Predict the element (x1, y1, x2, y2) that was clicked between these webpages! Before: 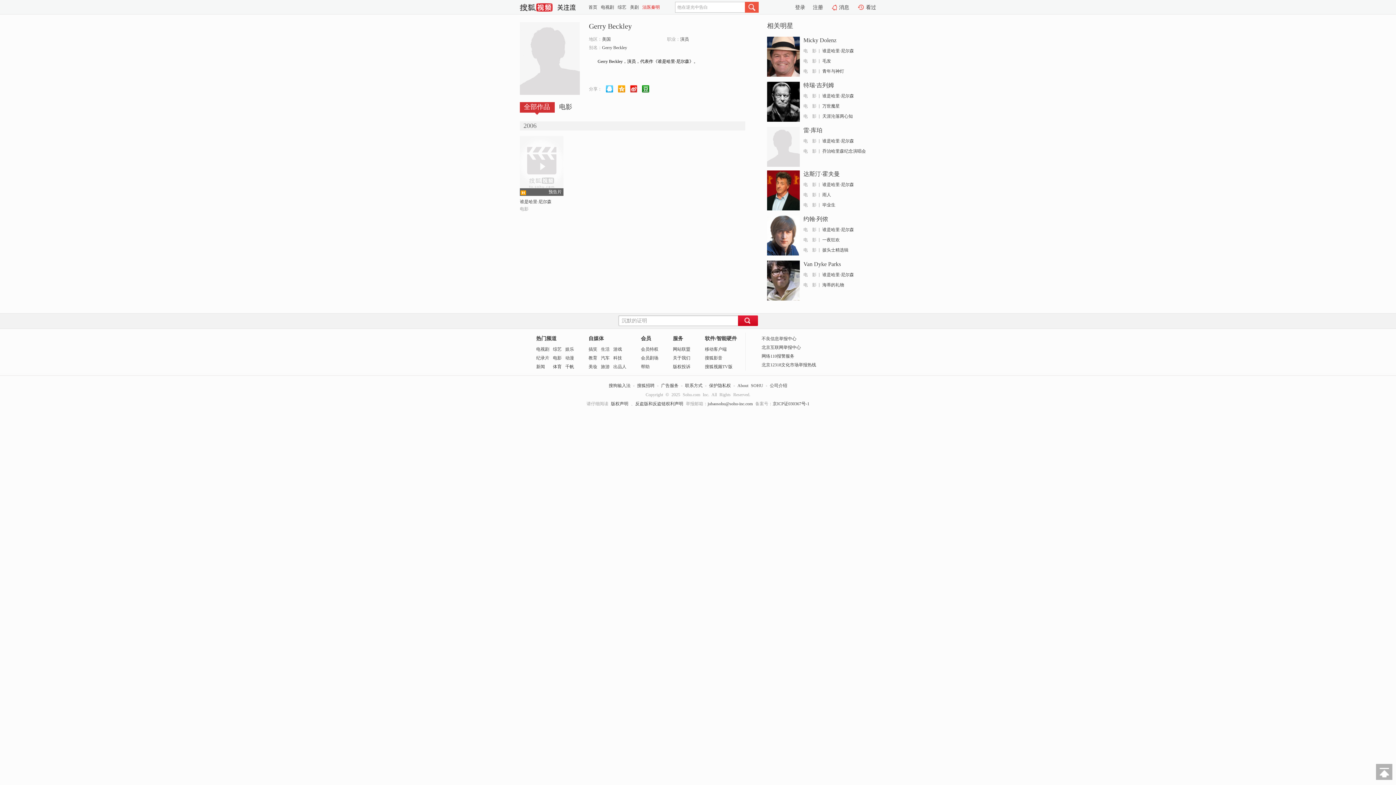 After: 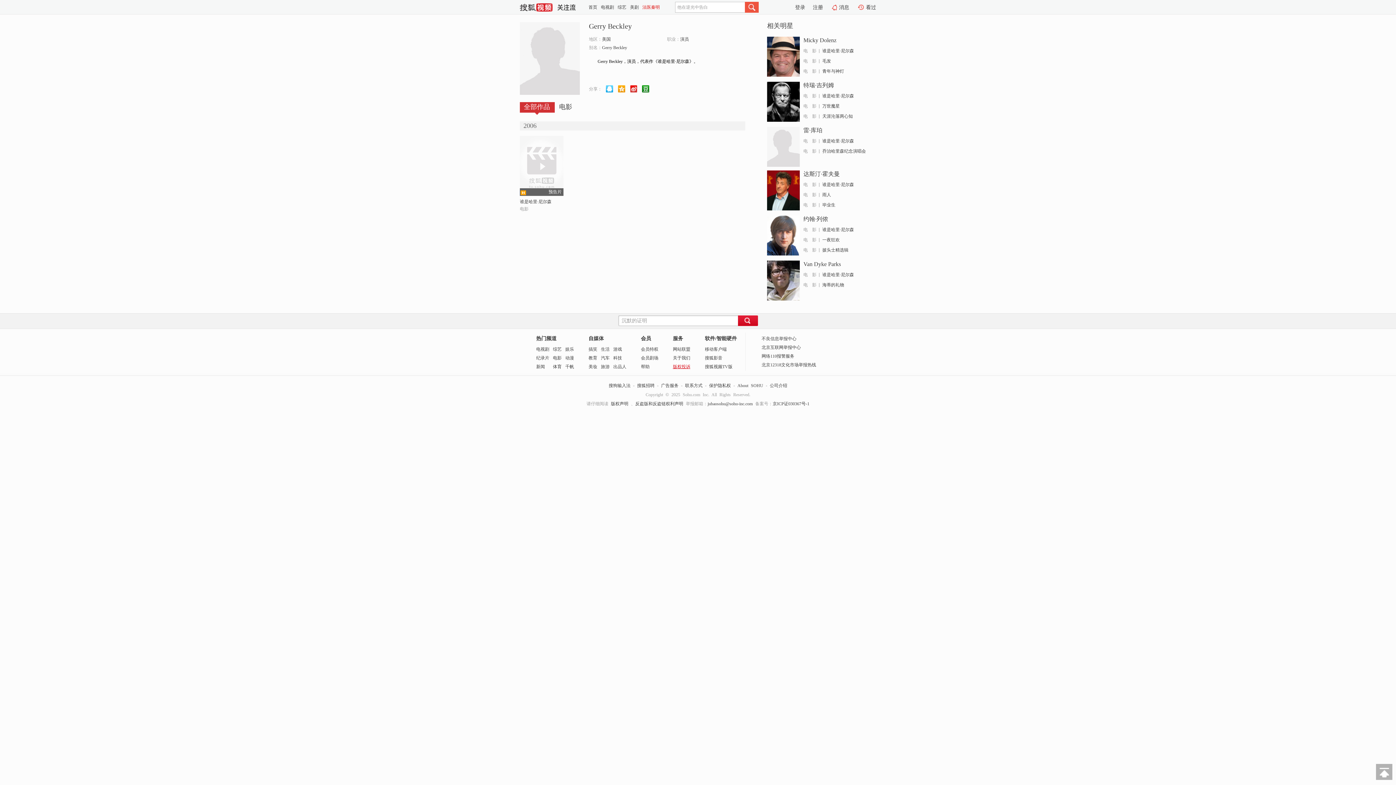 Action: label: 版权投诉 bbox: (673, 364, 690, 369)